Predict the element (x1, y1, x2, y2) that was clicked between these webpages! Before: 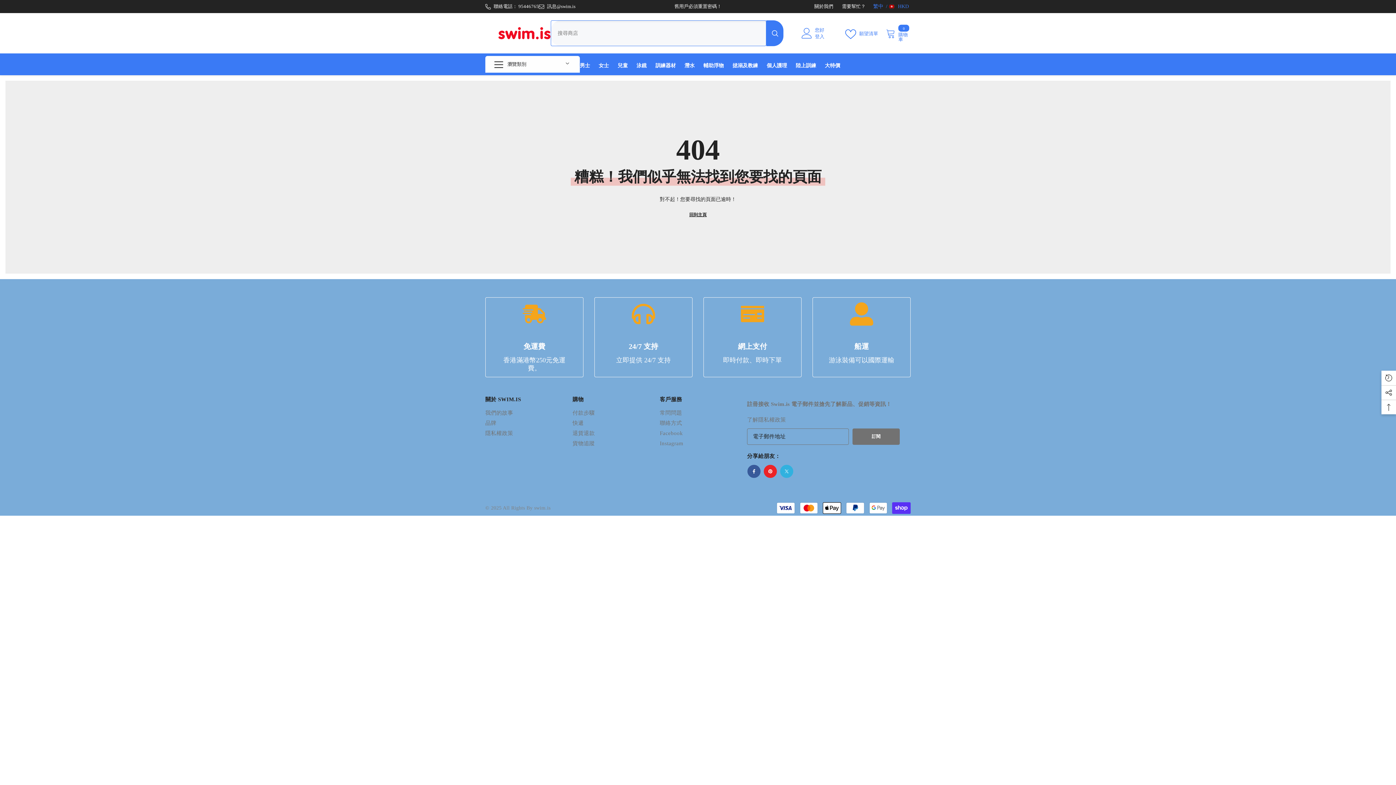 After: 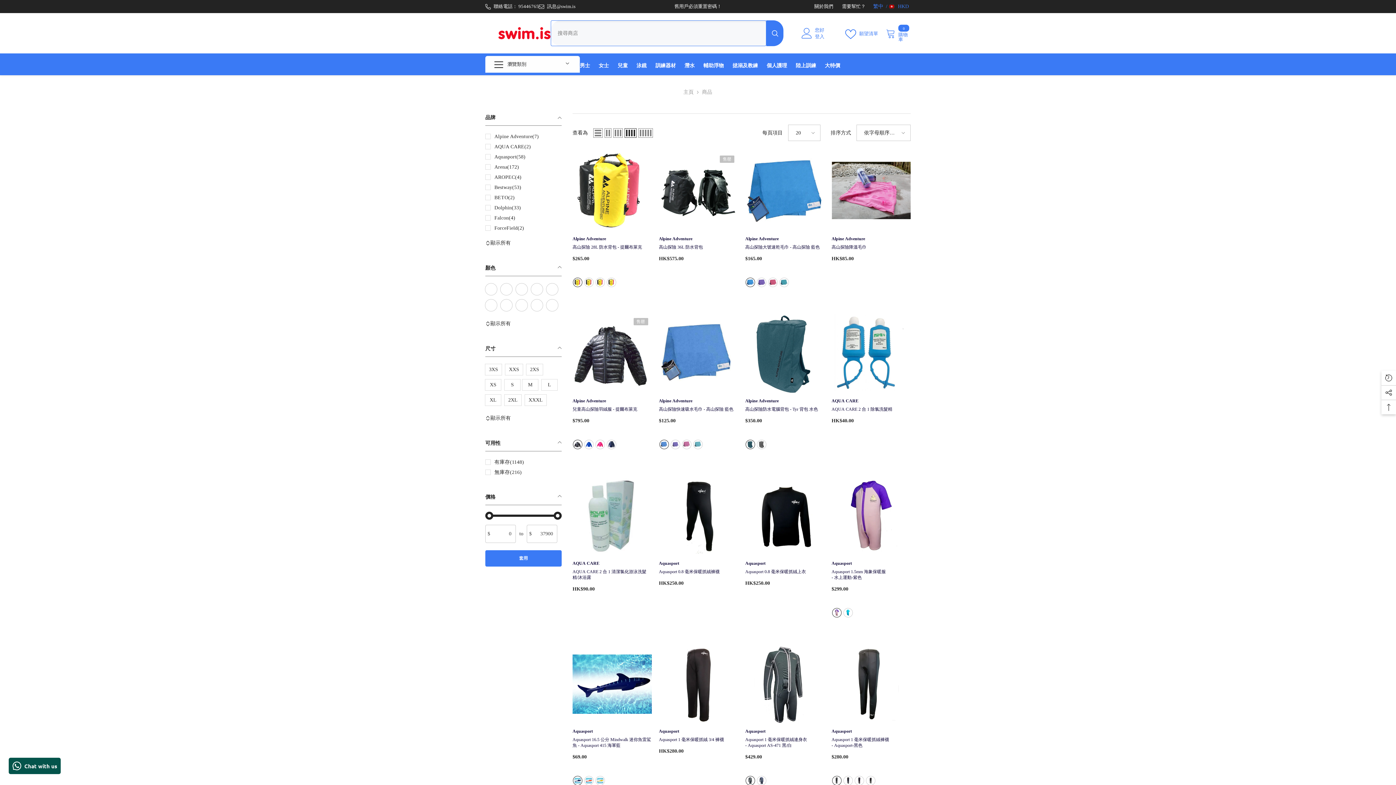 Action: label: 回到主頁 bbox: (689, 210, 706, 219)